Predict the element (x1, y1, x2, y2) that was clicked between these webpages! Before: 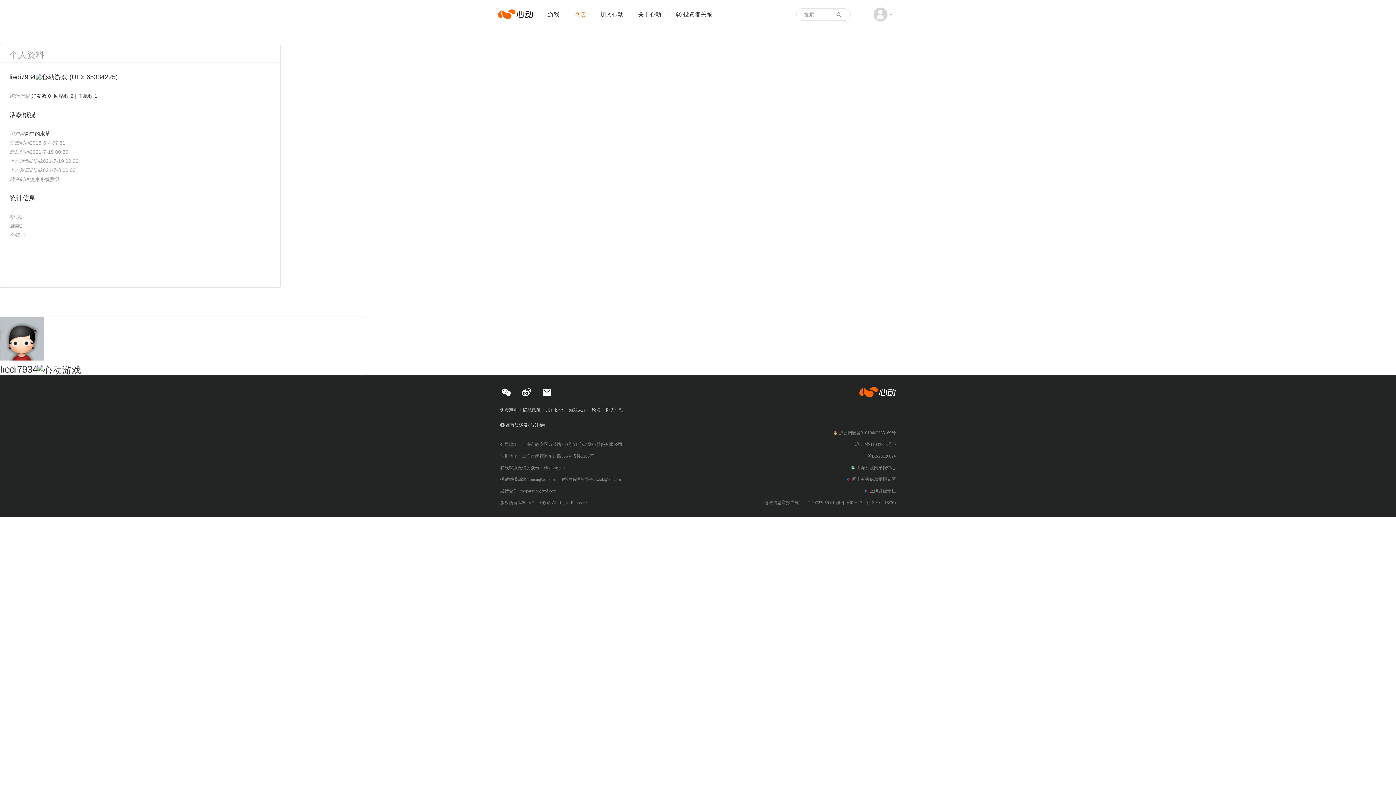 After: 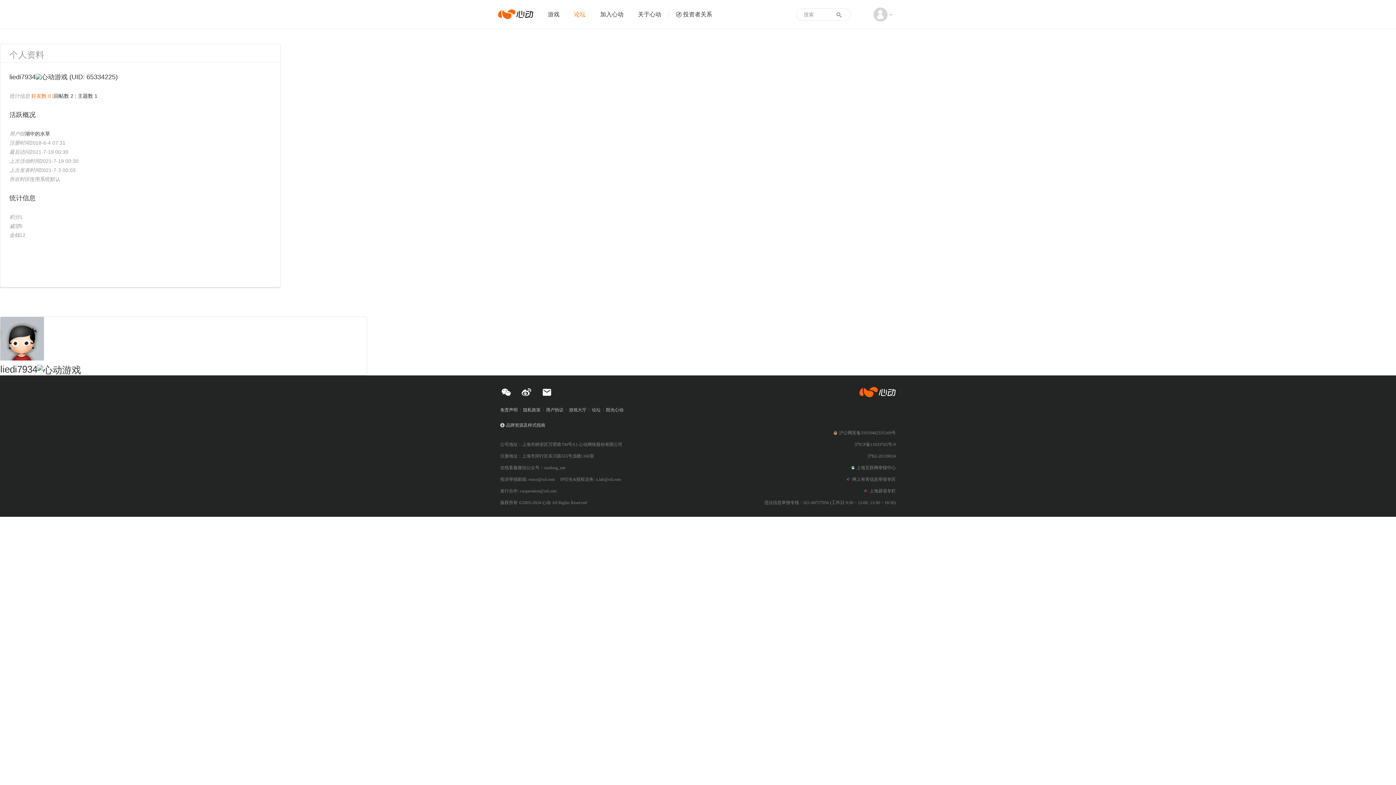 Action: label: 好友数 0 bbox: (31, 93, 50, 98)